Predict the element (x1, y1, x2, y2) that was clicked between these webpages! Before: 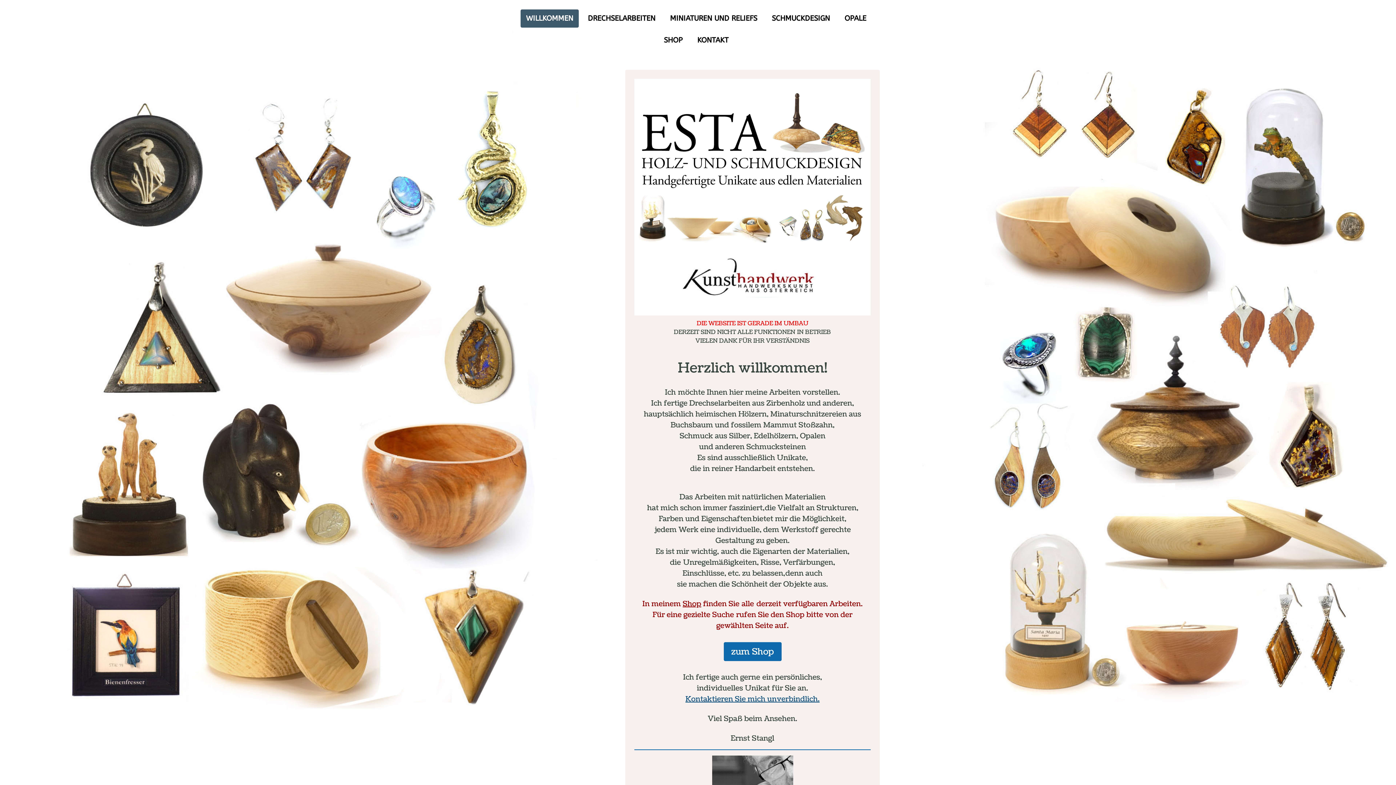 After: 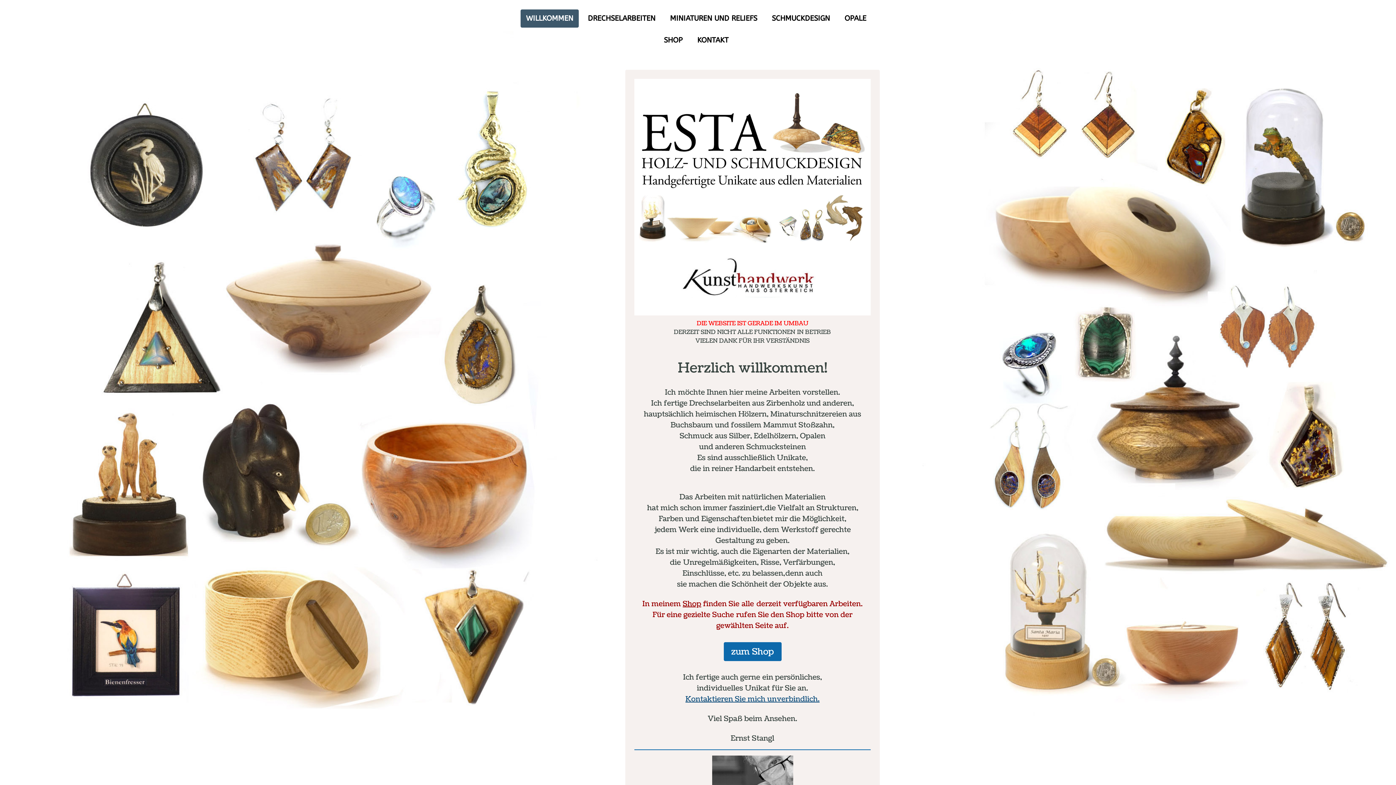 Action: label: WILLKOMMEN bbox: (520, 9, 578, 27)